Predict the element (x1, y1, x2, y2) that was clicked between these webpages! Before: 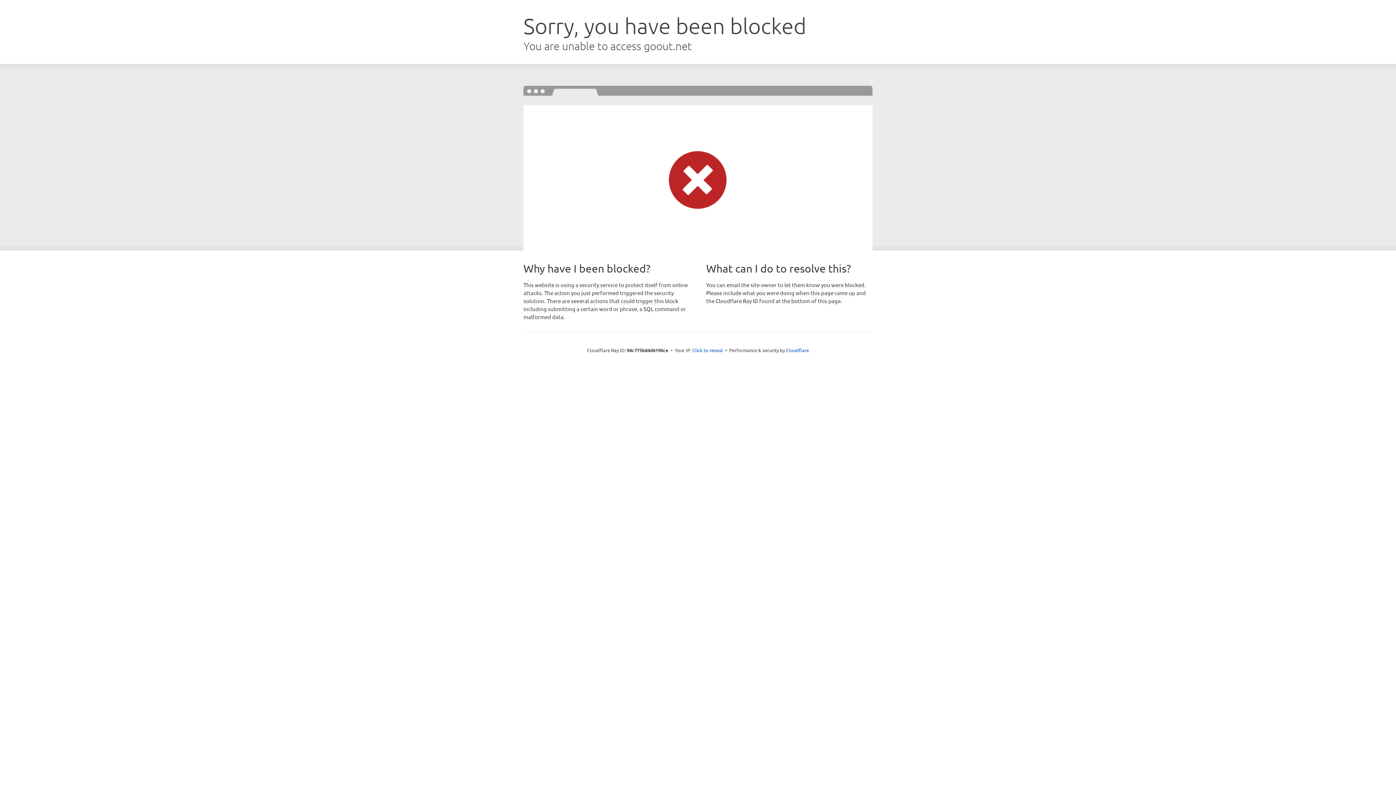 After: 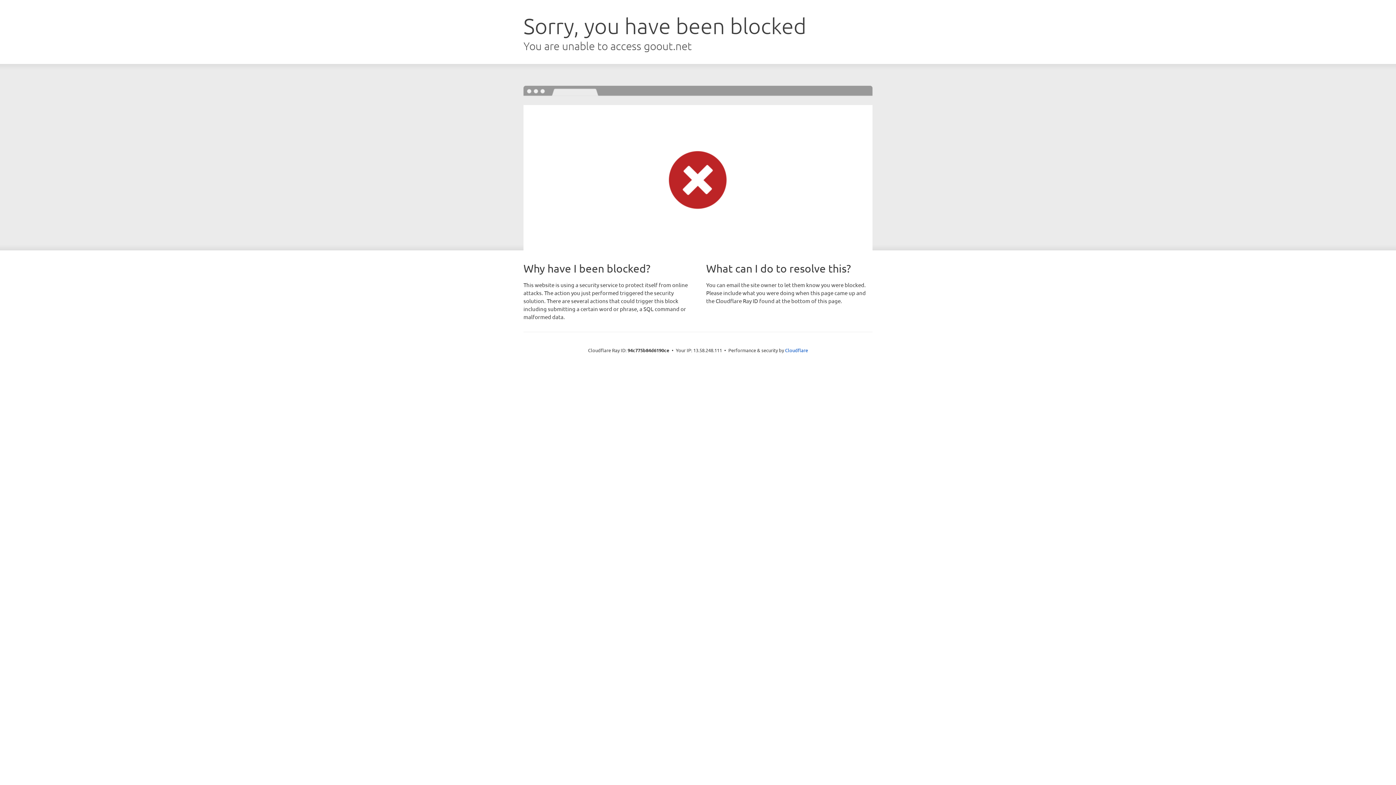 Action: bbox: (692, 346, 723, 353) label: Click to reveal